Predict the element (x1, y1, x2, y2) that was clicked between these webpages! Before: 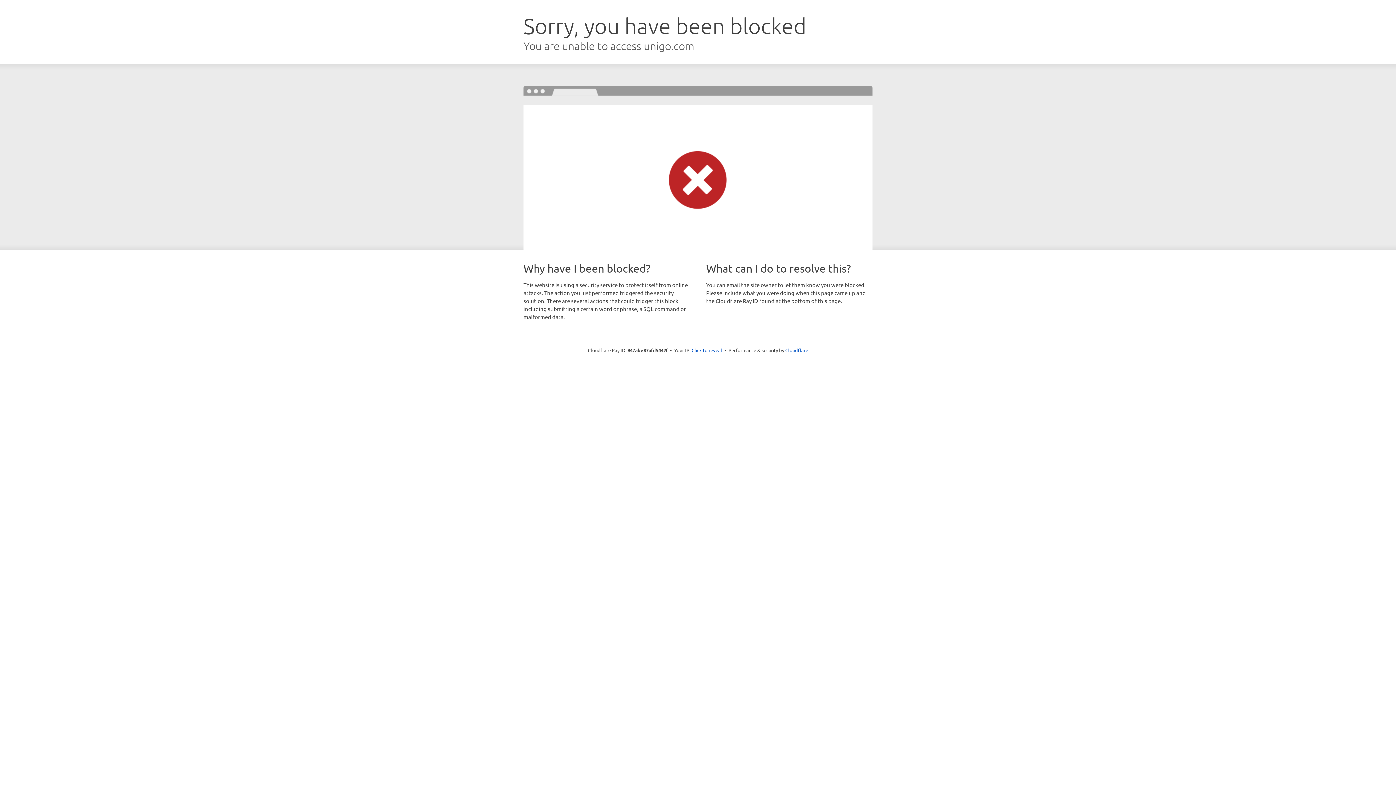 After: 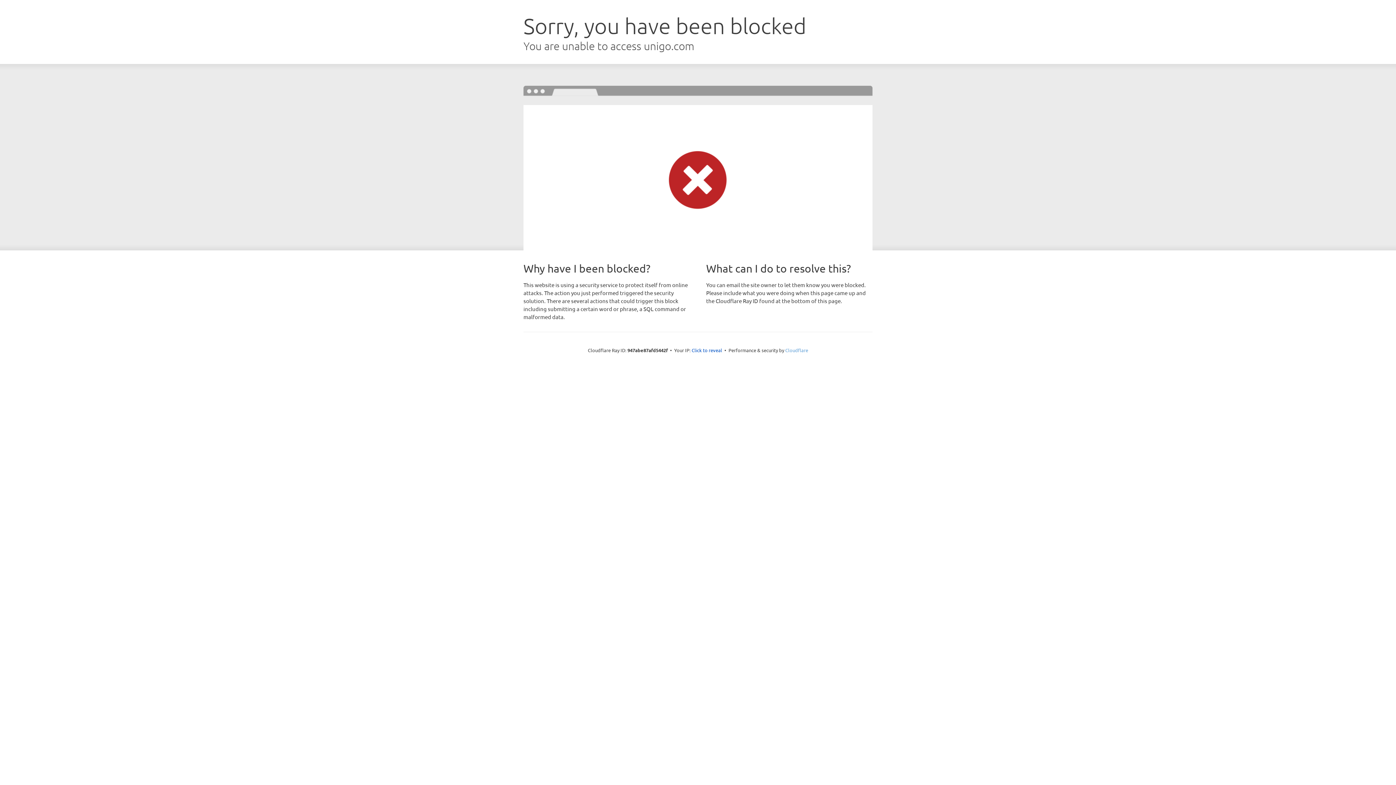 Action: bbox: (785, 347, 808, 353) label: Cloudflare